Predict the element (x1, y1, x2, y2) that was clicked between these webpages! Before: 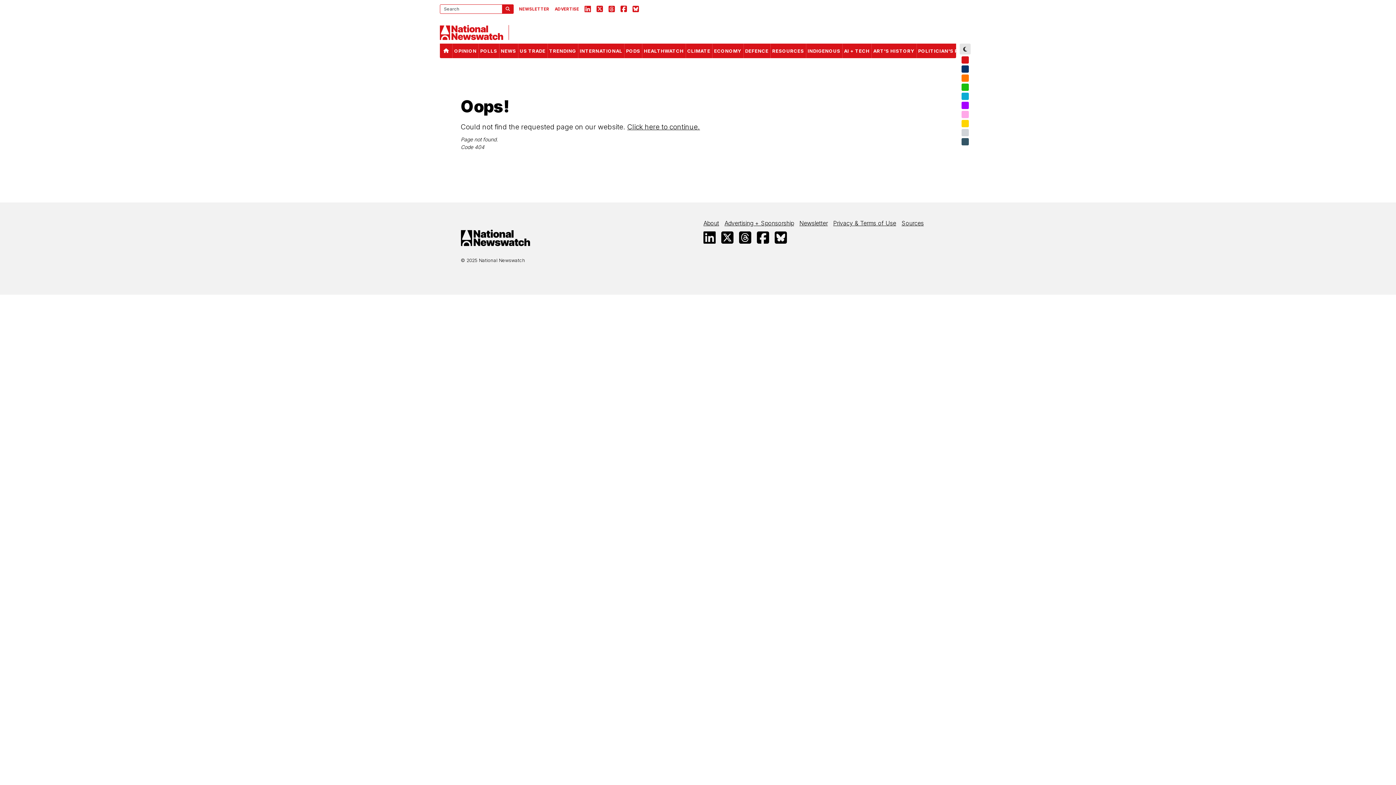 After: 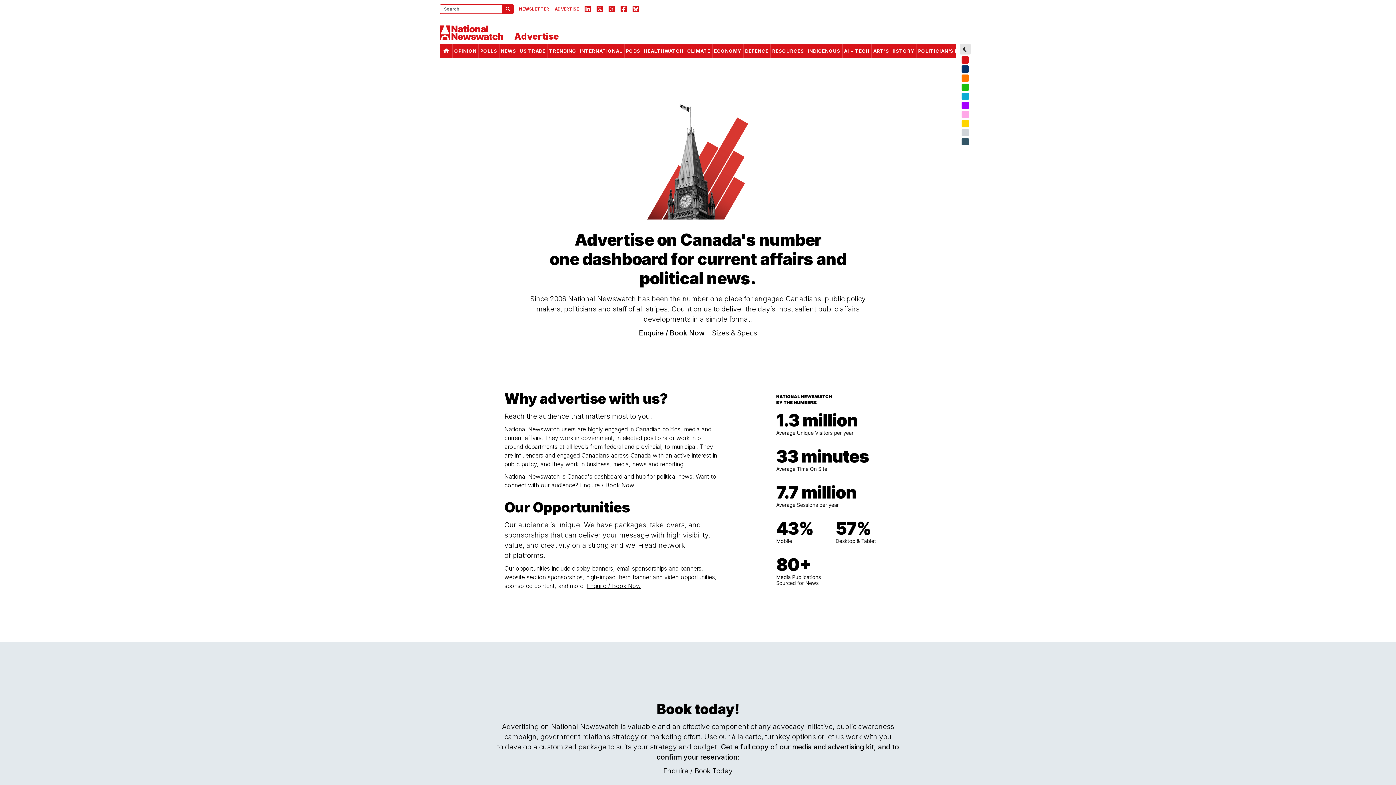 Action: bbox: (554, 6, 579, 12) label: ADVERTISE
-